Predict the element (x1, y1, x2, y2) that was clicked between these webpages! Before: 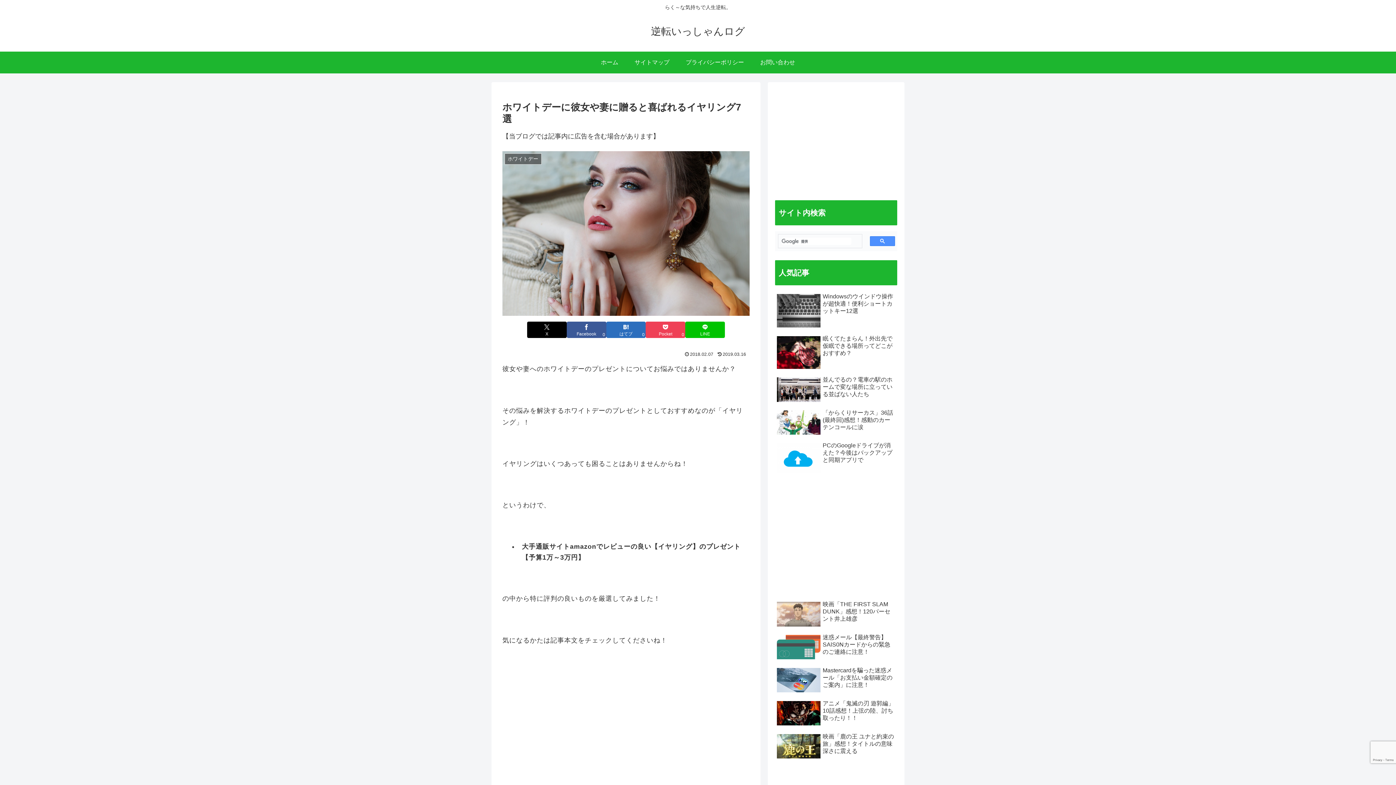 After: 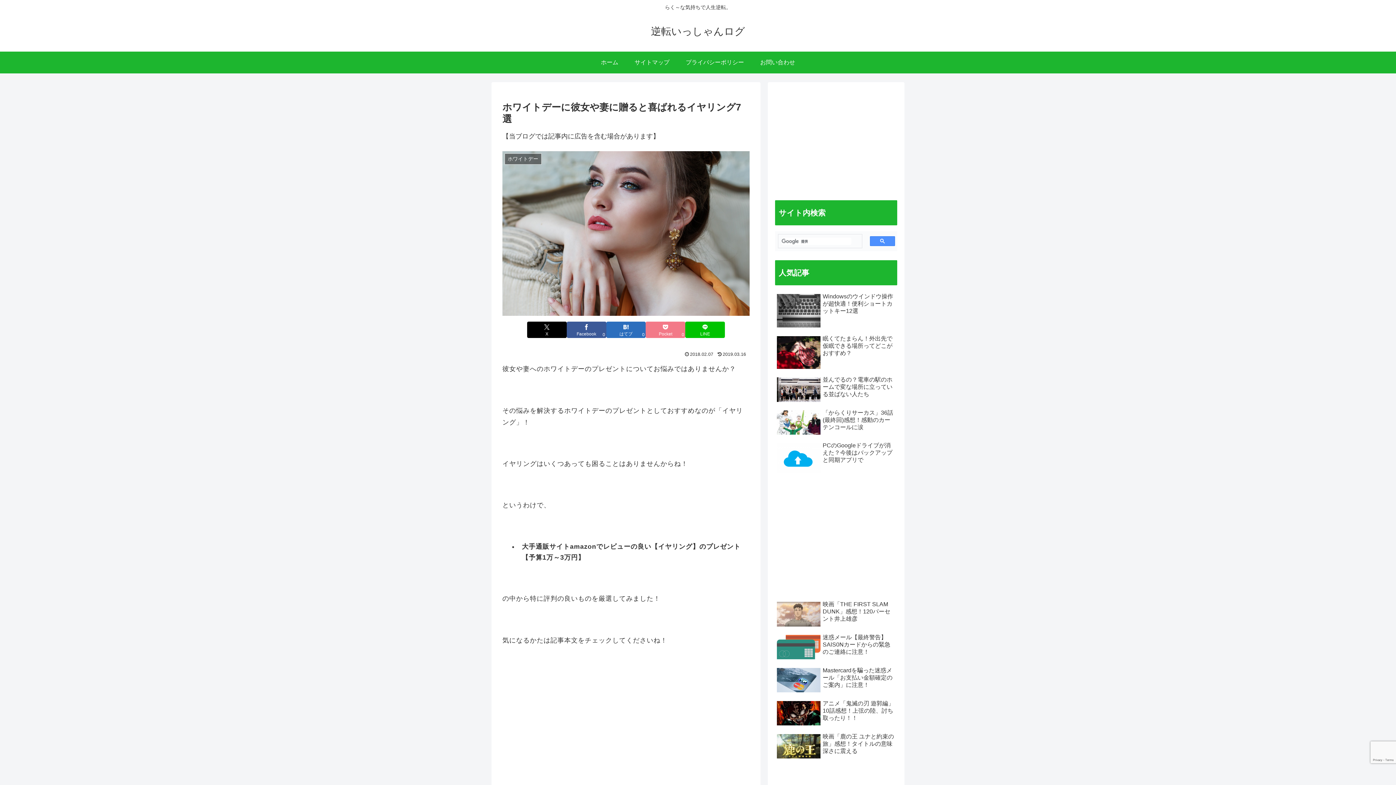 Action: label: Pocketに保存 bbox: (645, 321, 685, 338)